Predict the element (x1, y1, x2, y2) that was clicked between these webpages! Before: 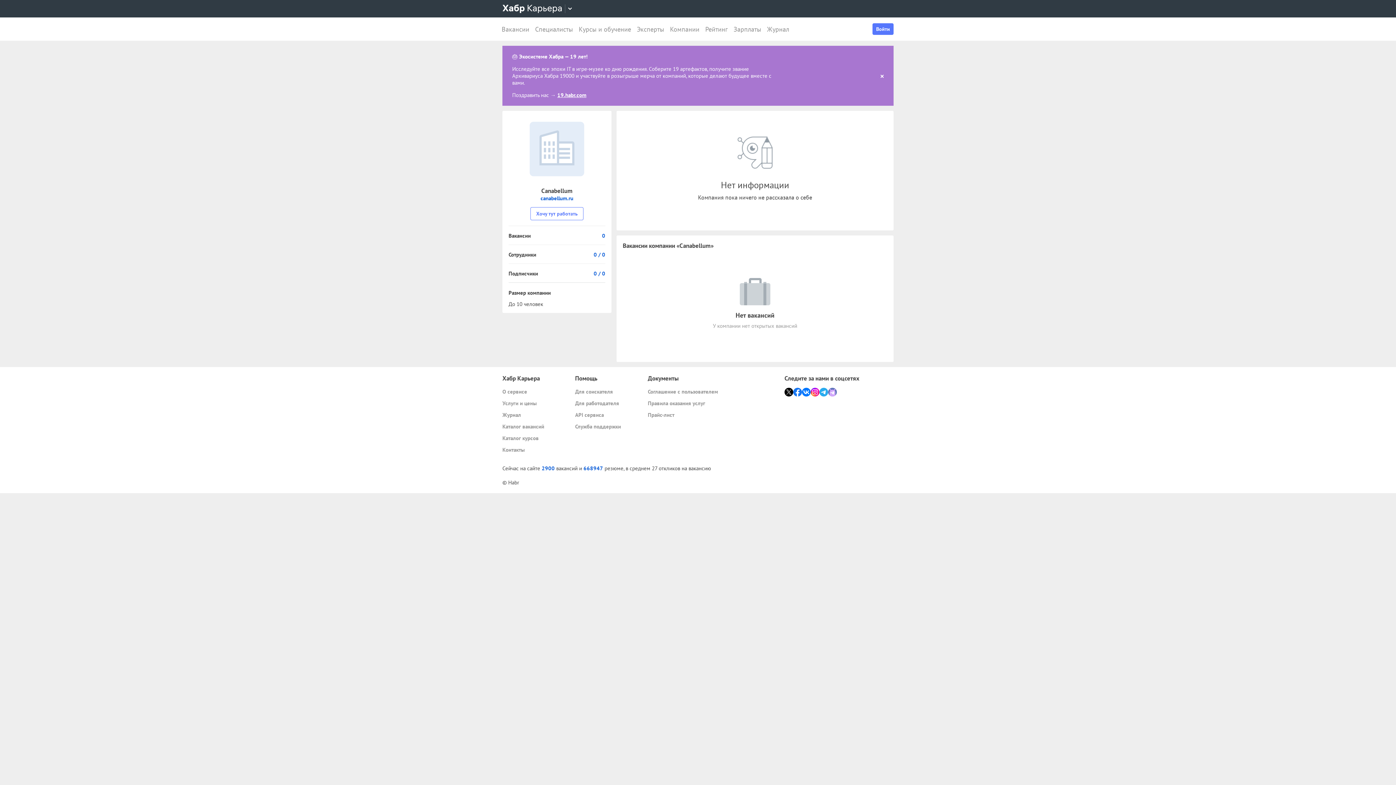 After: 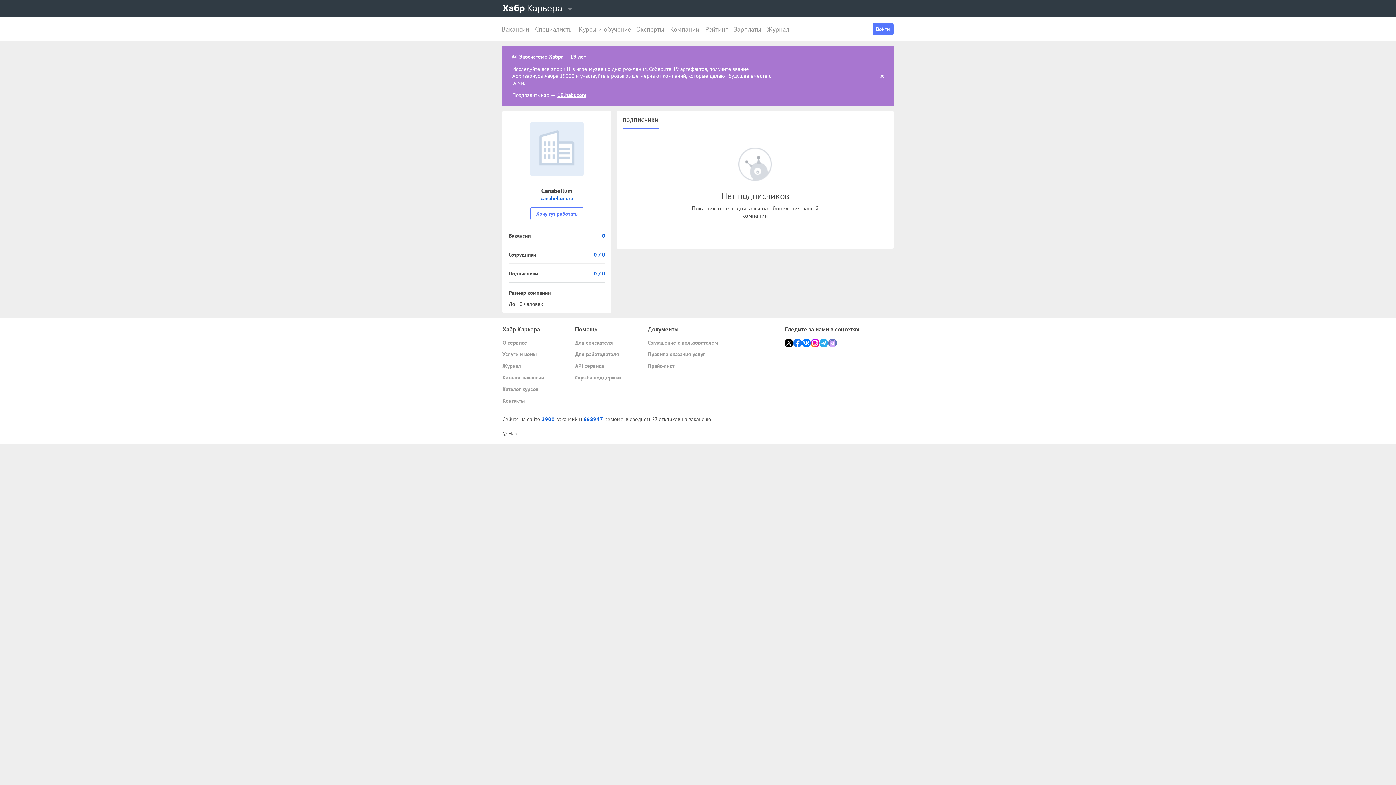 Action: label: Подписчики
0 / 0 bbox: (508, 263, 605, 277)